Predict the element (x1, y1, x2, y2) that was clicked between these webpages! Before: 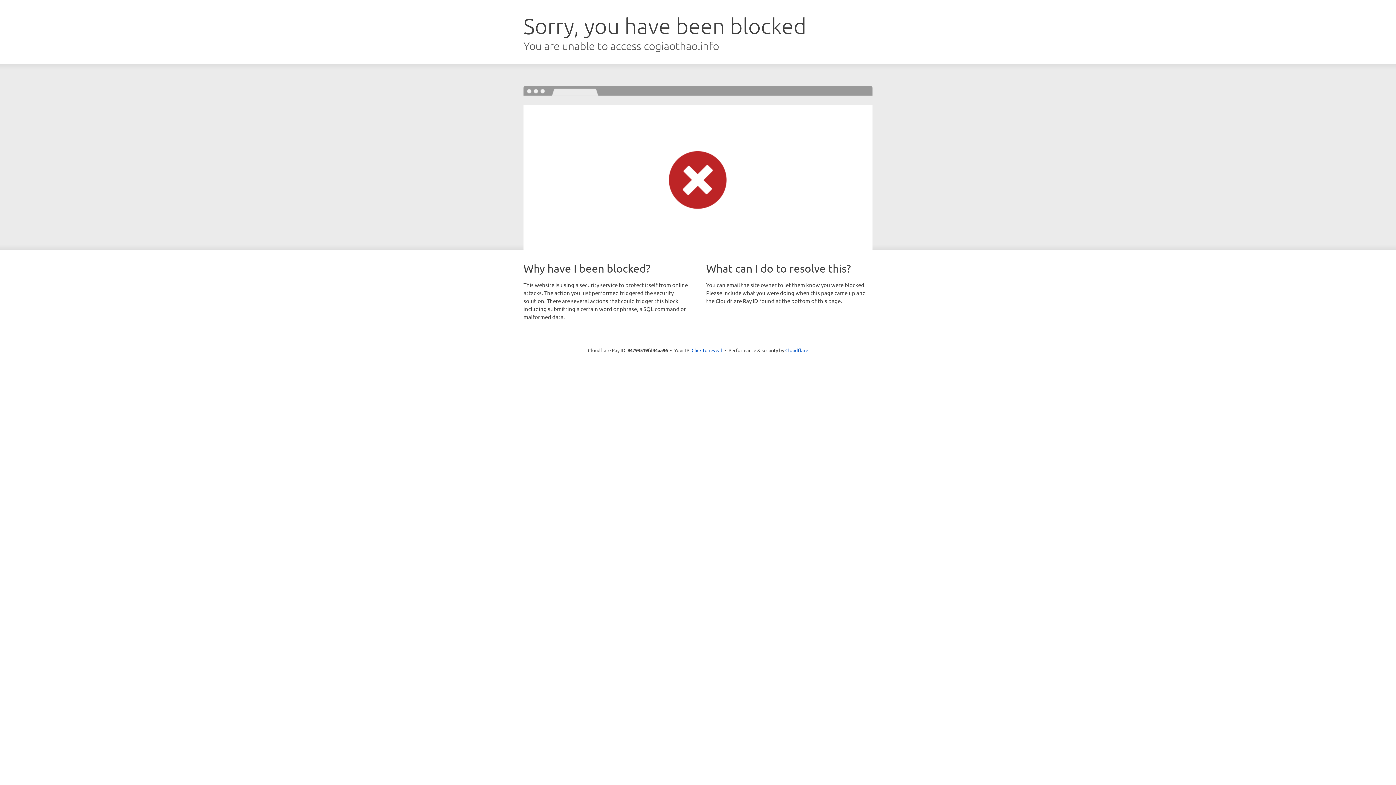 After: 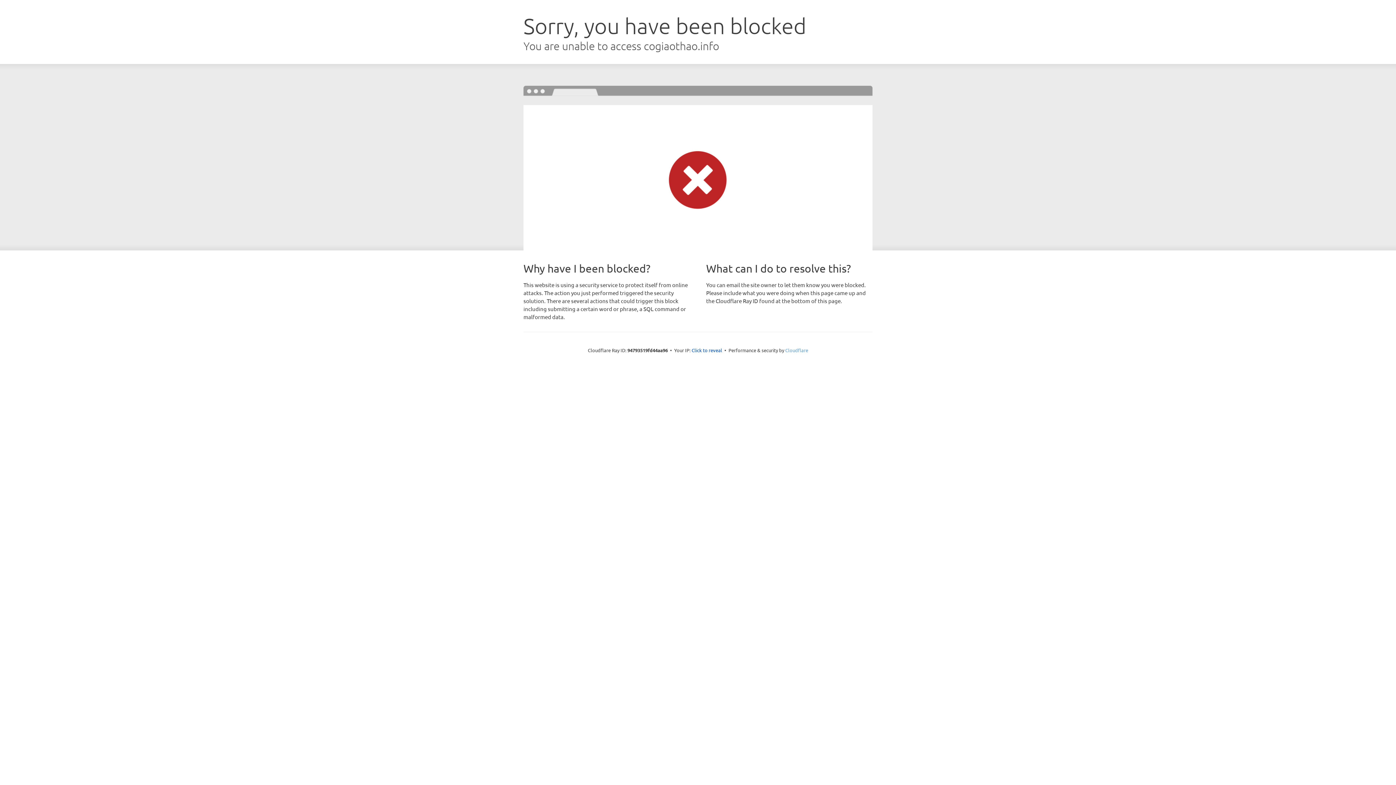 Action: label: Cloudflare bbox: (785, 347, 808, 353)